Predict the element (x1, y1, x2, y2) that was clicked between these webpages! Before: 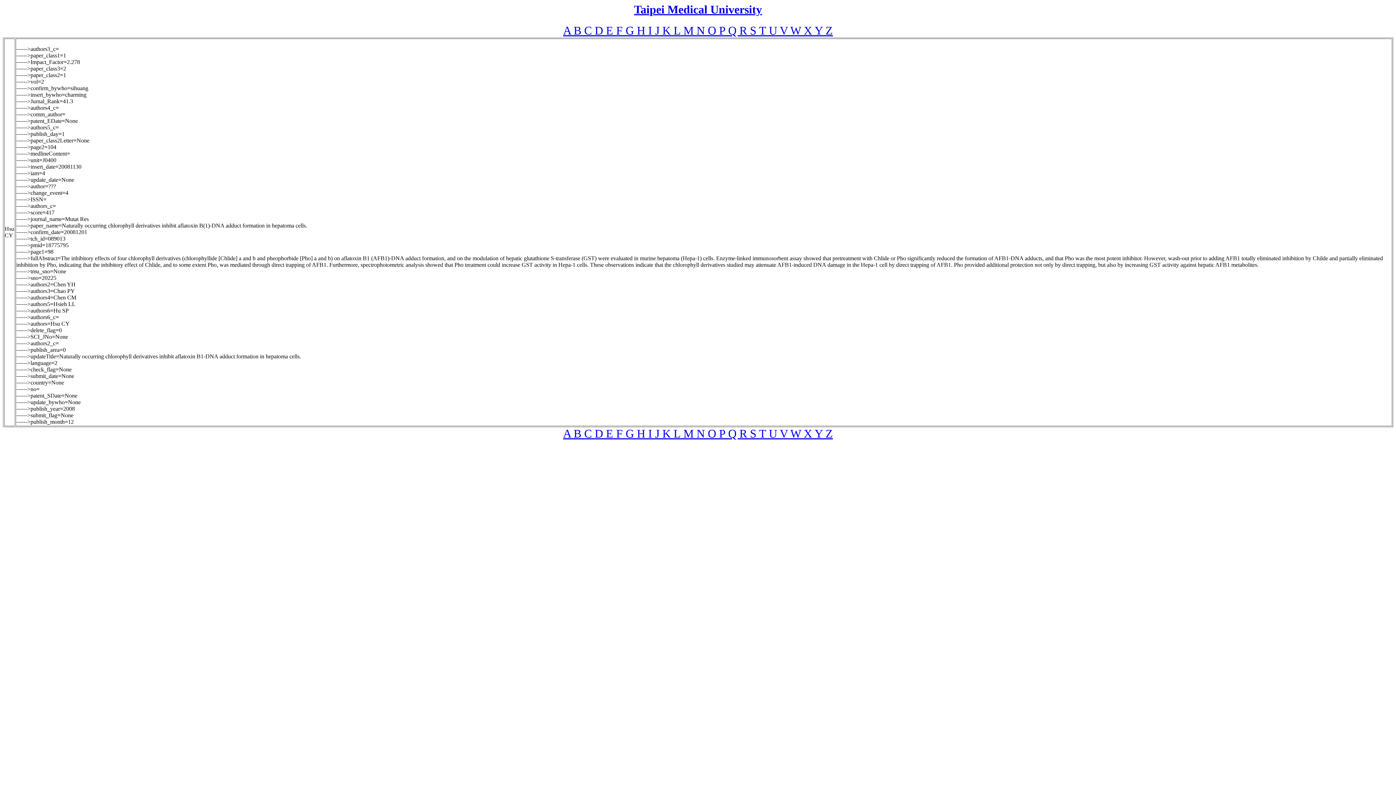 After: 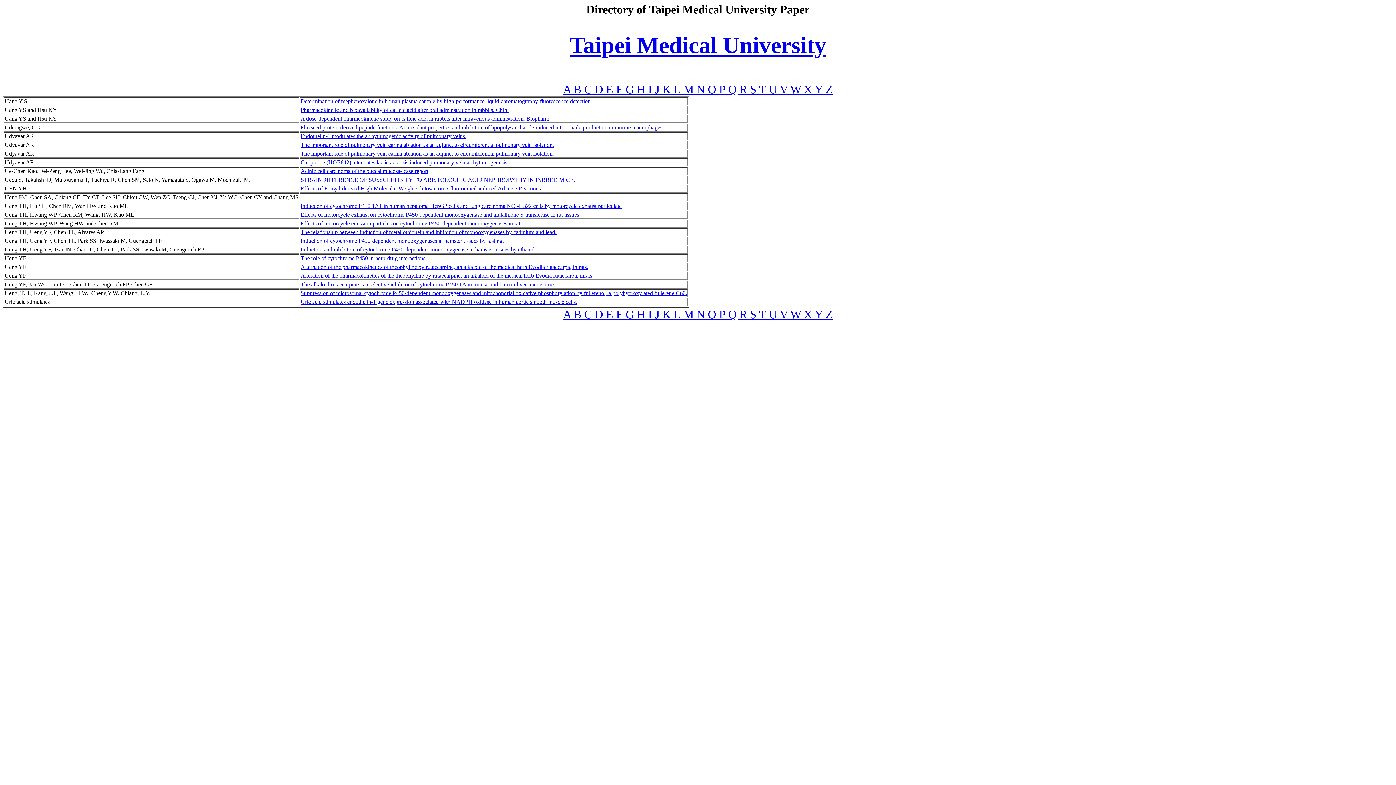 Action: label: U  bbox: (769, 432, 780, 439)